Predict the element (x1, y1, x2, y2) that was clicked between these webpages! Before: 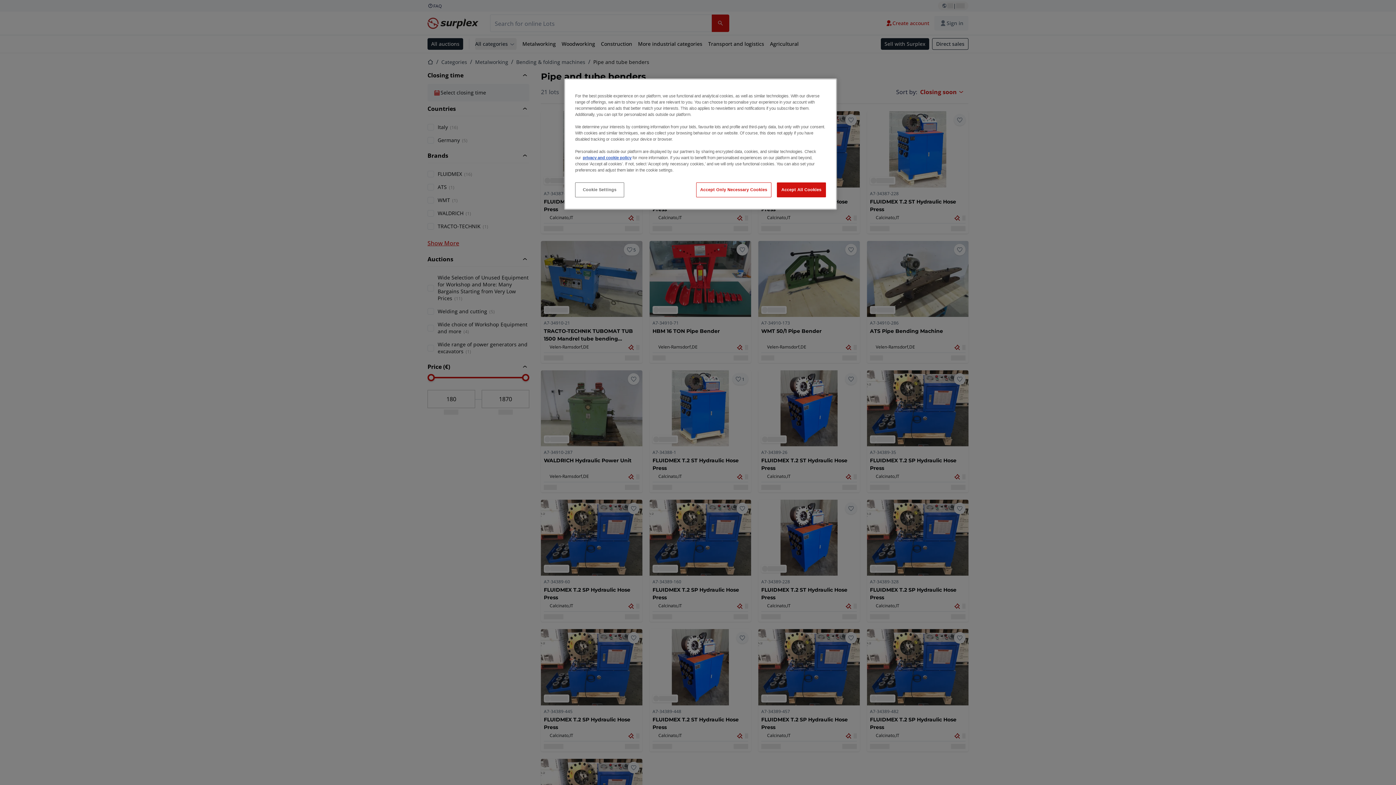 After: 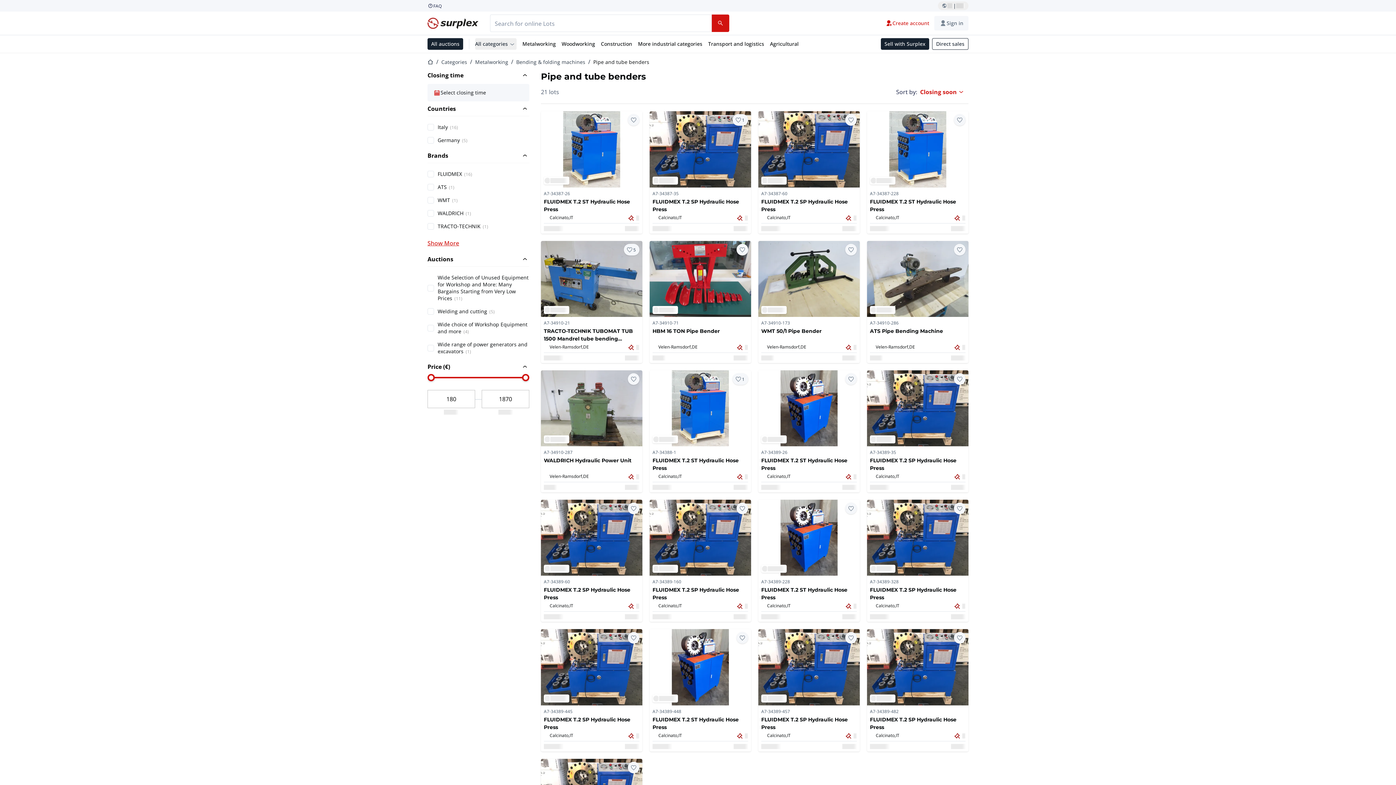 Action: label: Accept All Cookies bbox: (777, 182, 826, 197)